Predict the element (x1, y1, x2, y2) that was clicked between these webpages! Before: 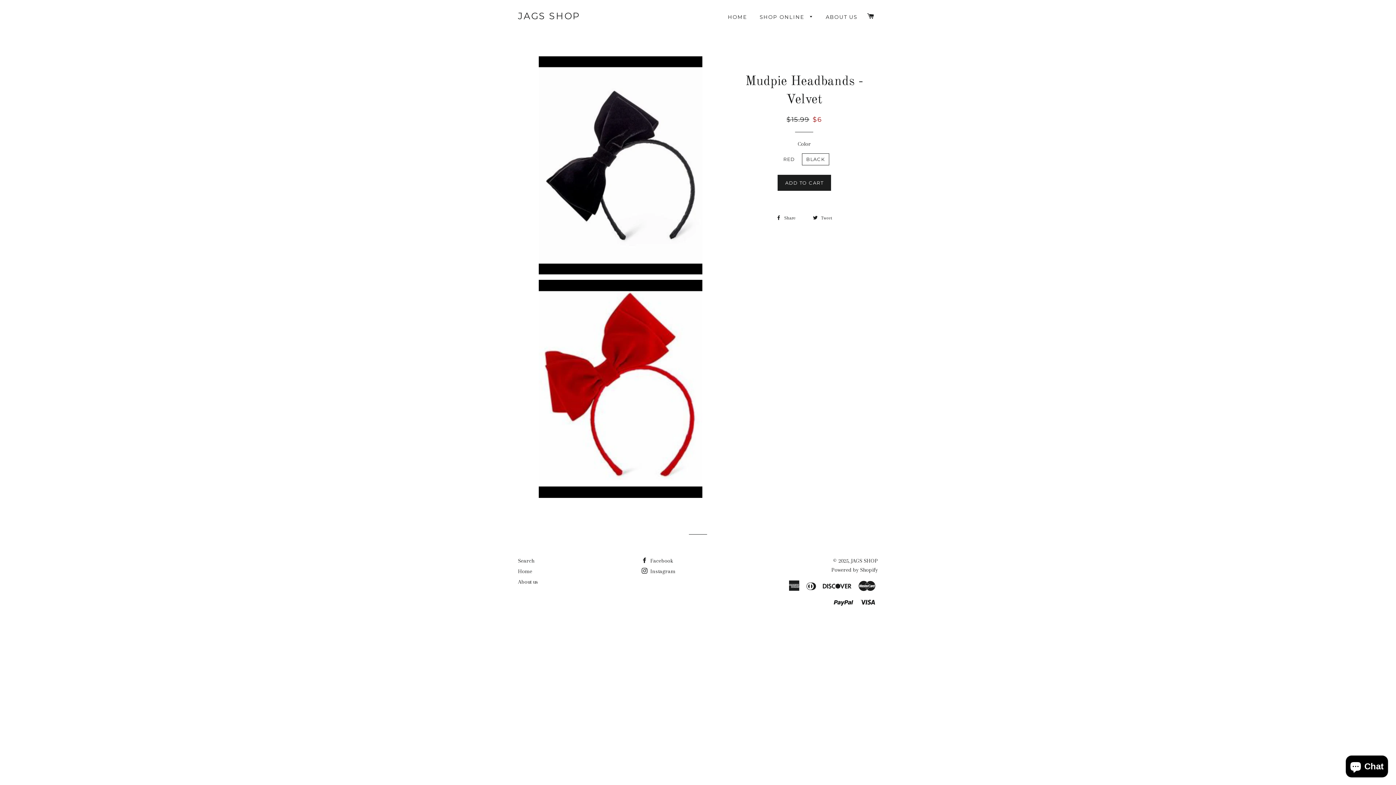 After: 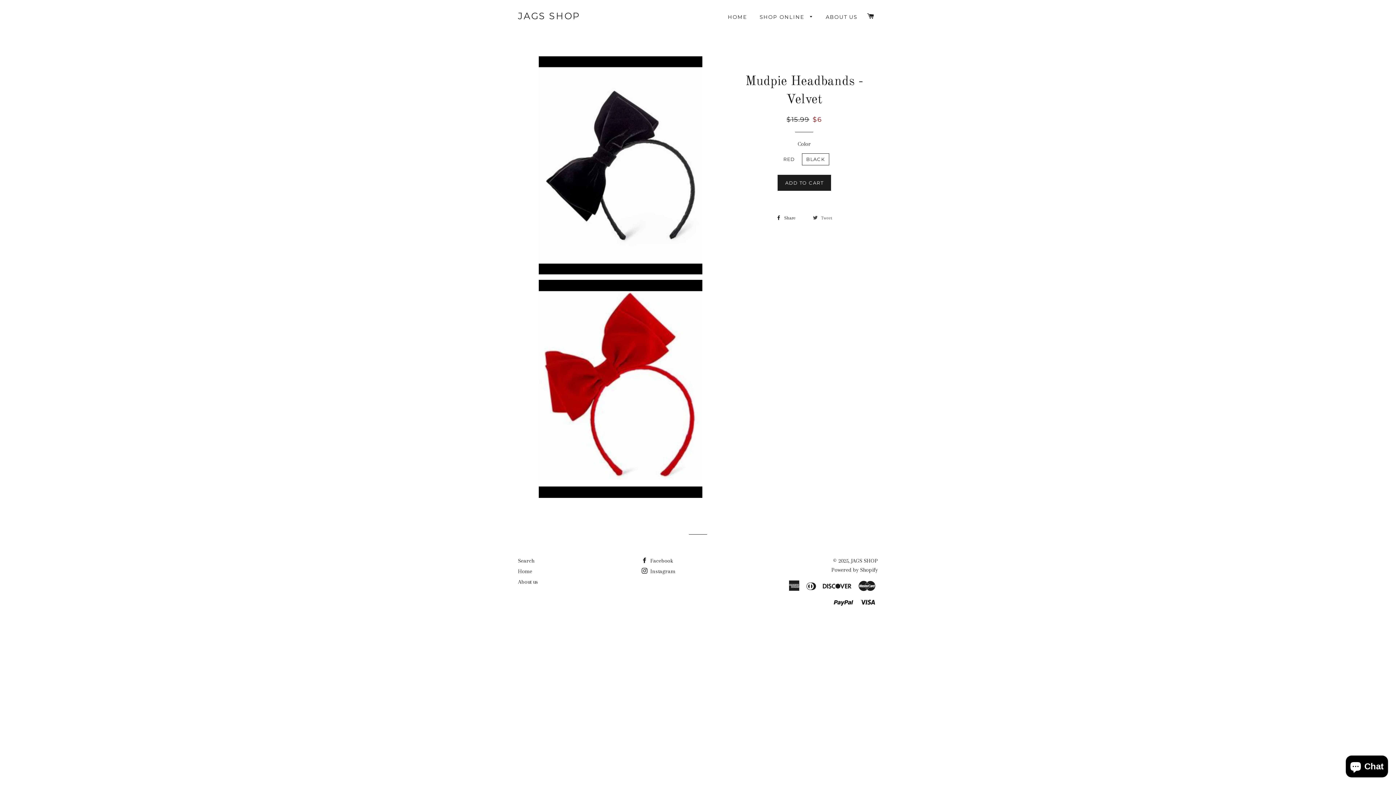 Action: bbox: (809, 212, 836, 223) label:  Tweet
Tweet on Twitter